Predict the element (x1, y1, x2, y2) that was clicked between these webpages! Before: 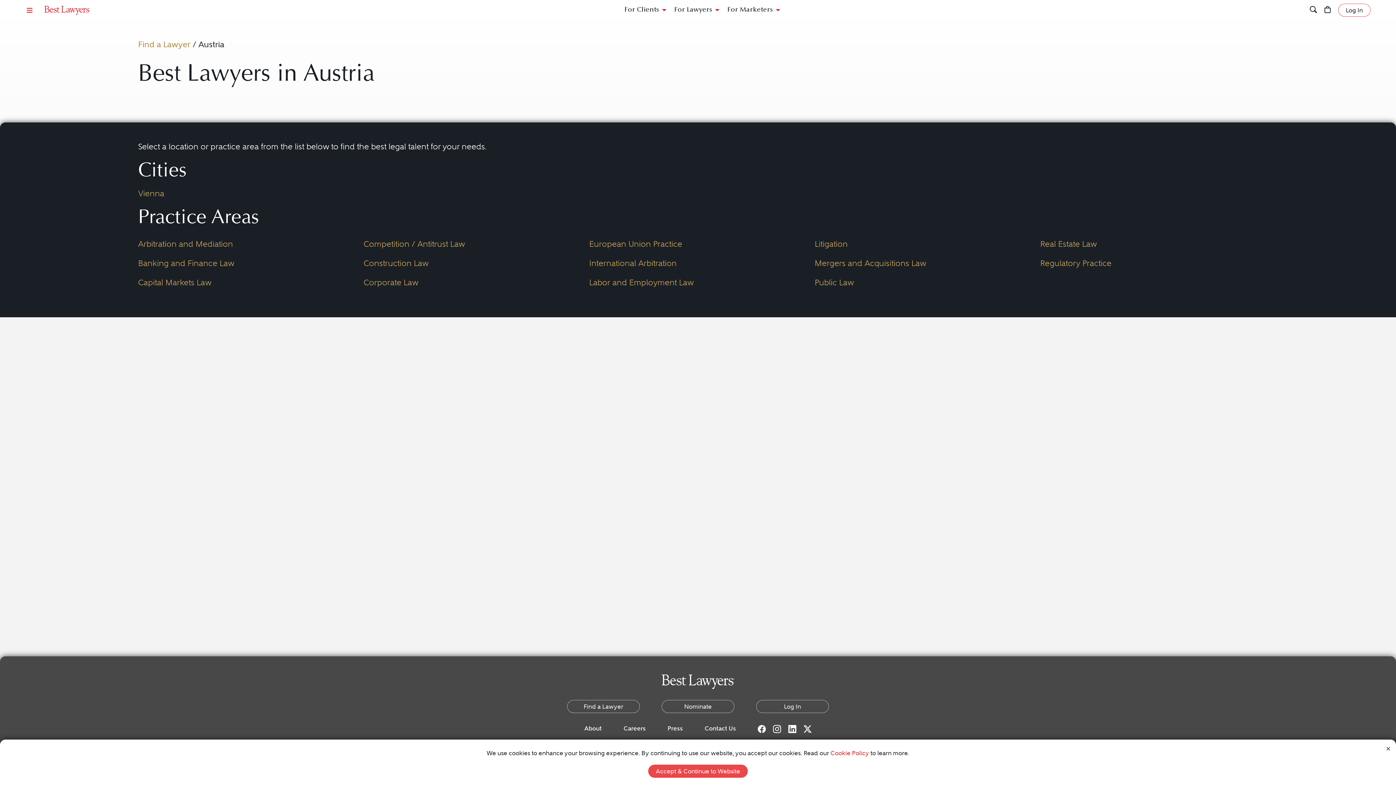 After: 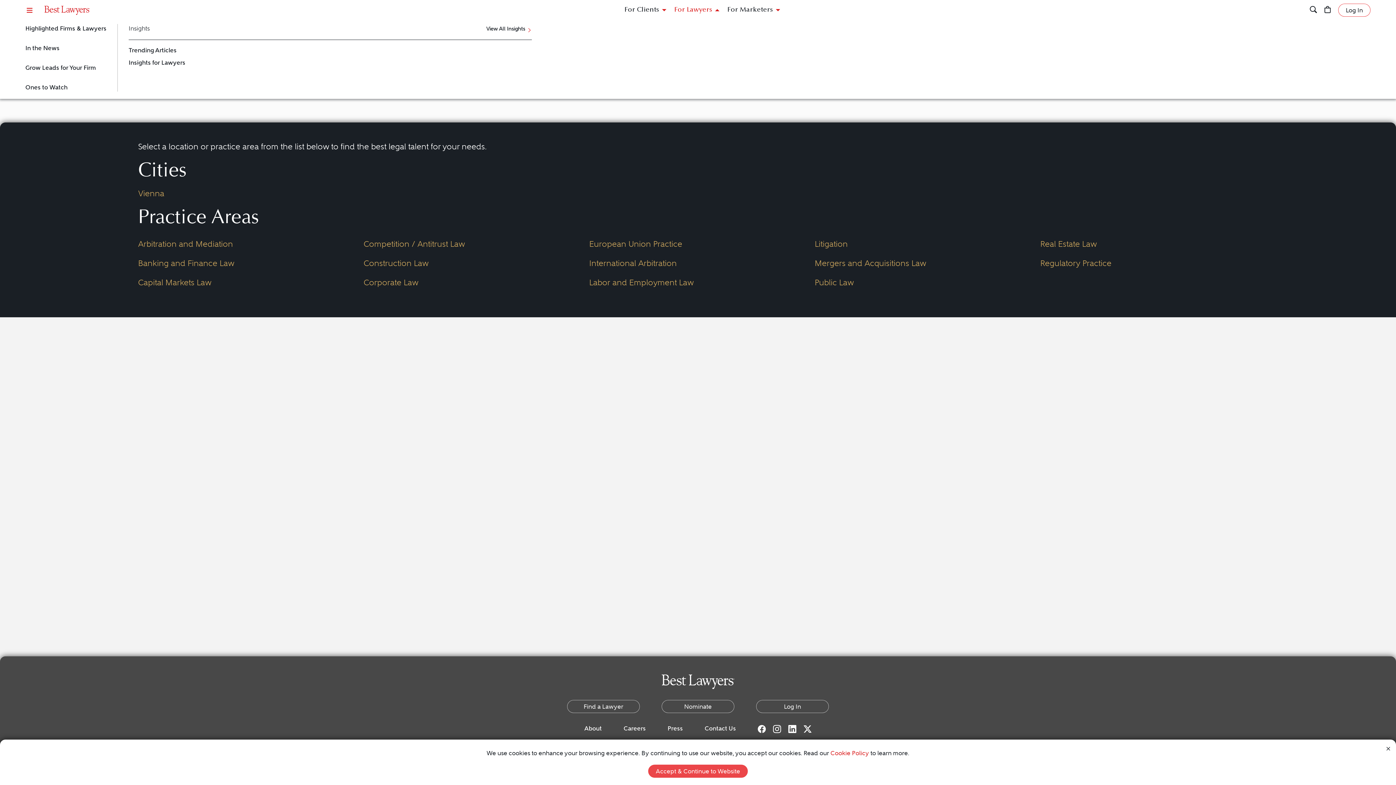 Action: bbox: (666, 4, 720, 15) label: For Lawyers